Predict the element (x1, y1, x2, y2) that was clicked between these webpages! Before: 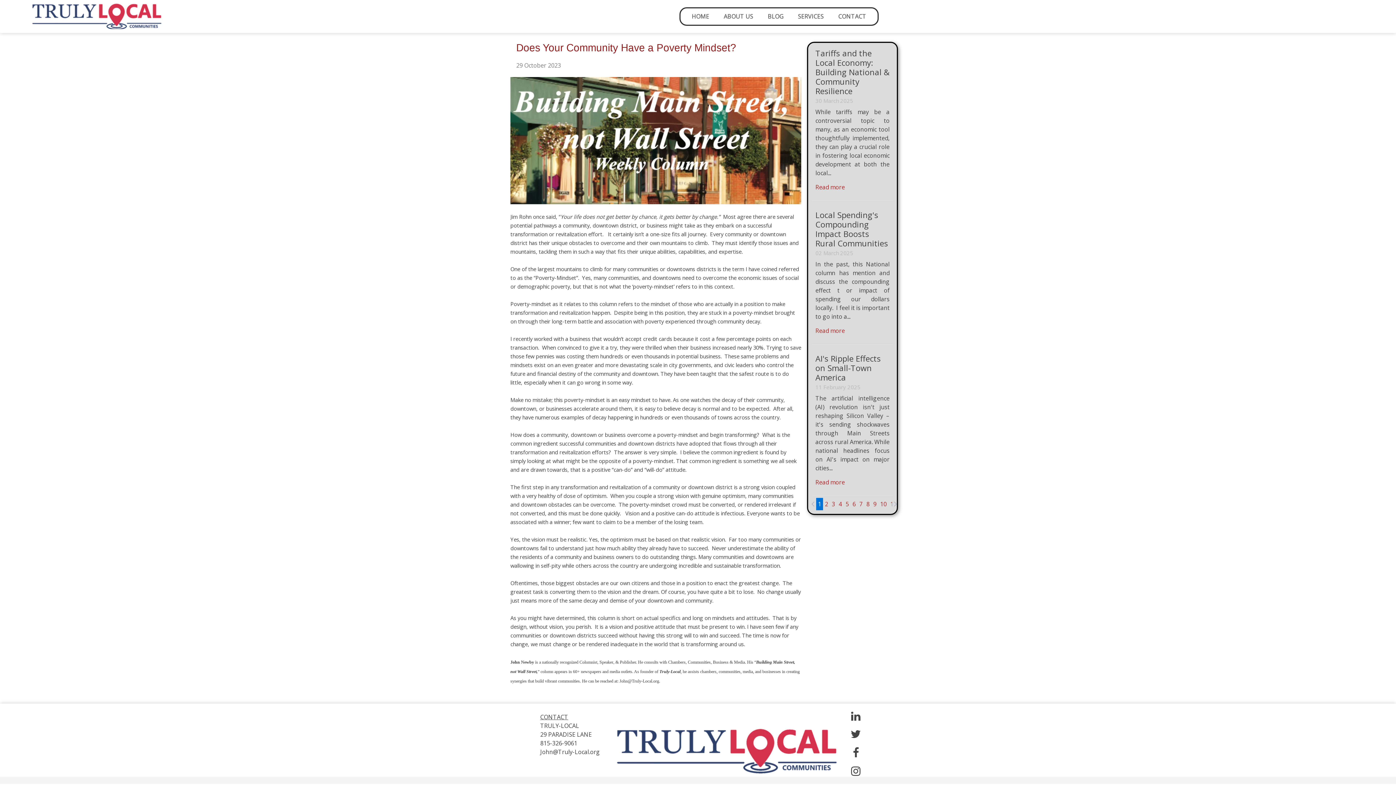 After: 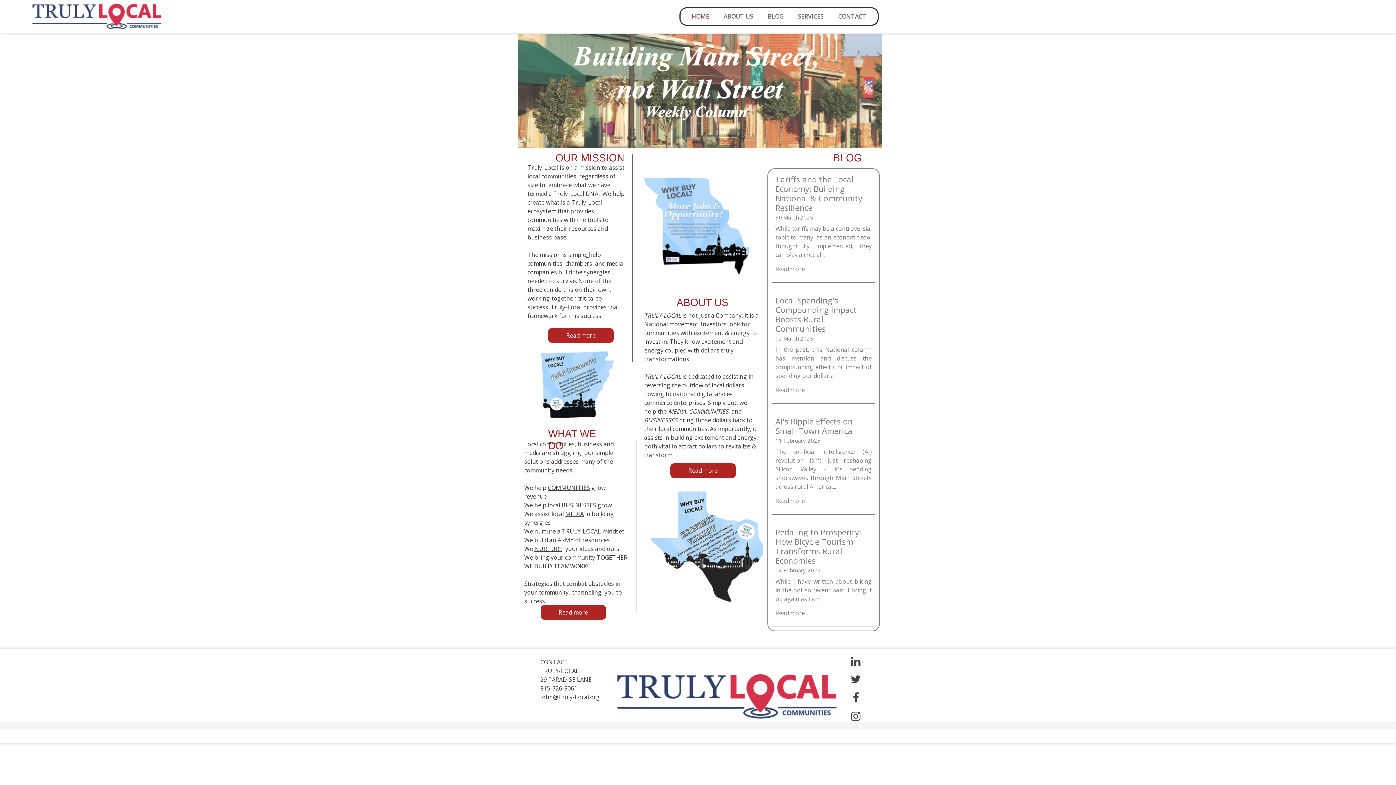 Action: label: HOME bbox: (684, 8, 716, 24)